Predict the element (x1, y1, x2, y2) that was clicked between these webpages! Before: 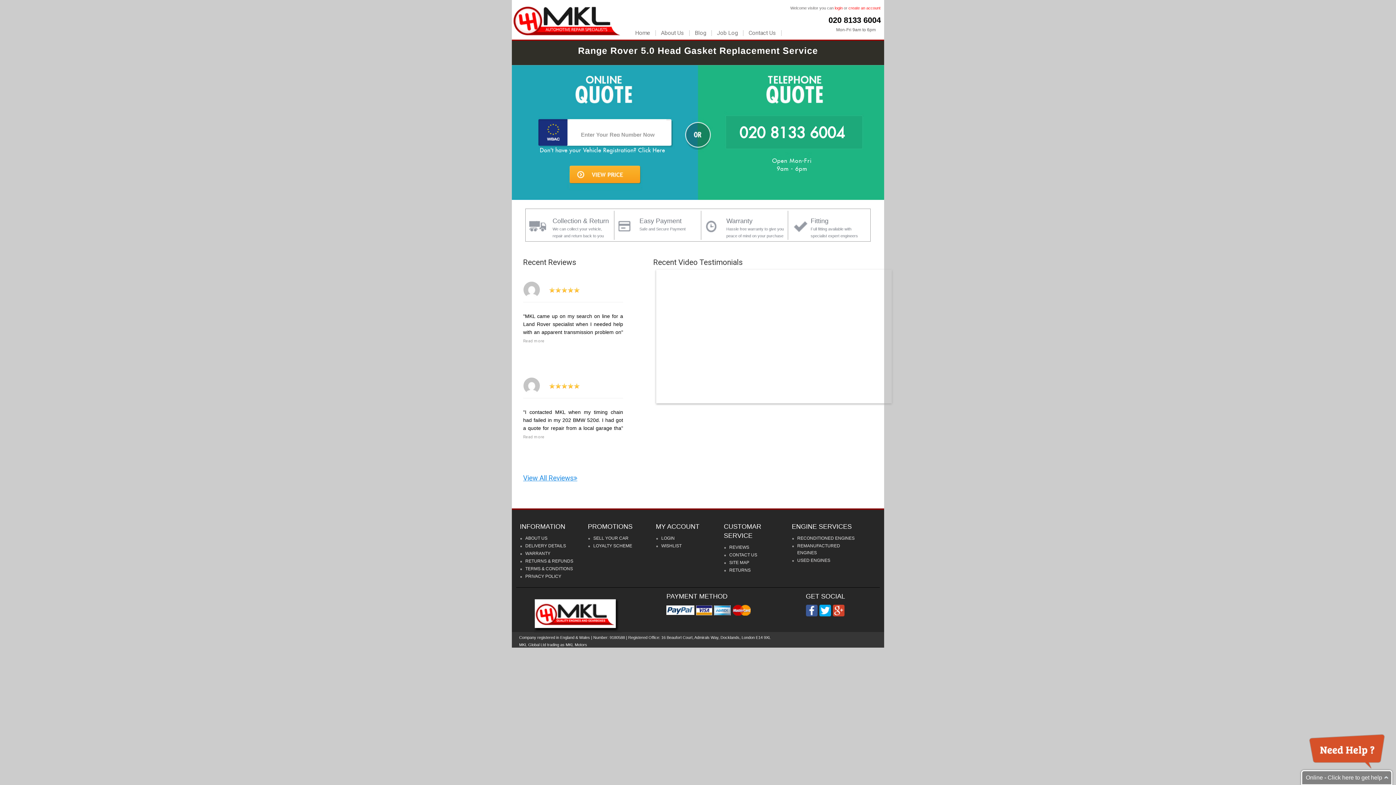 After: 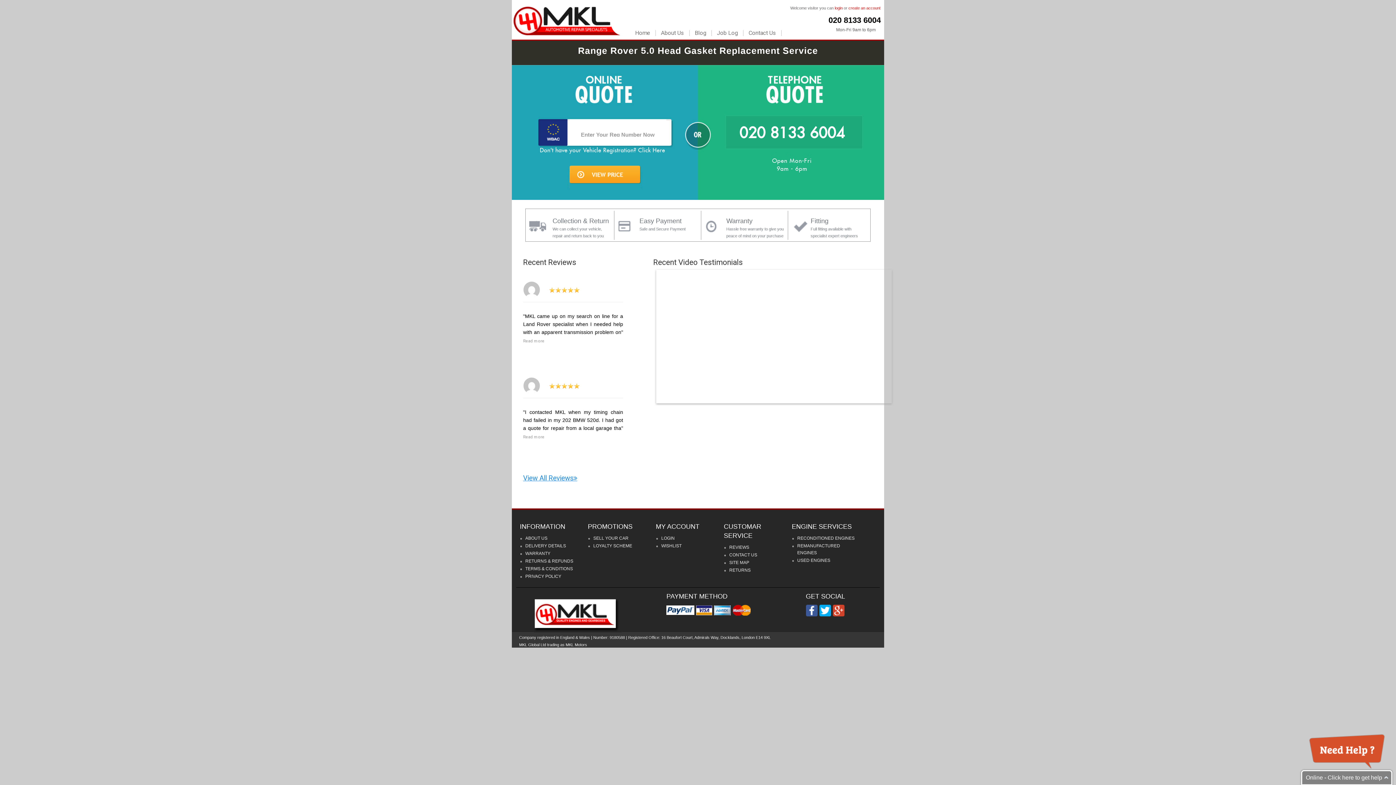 Action: bbox: (732, 606, 751, 613)